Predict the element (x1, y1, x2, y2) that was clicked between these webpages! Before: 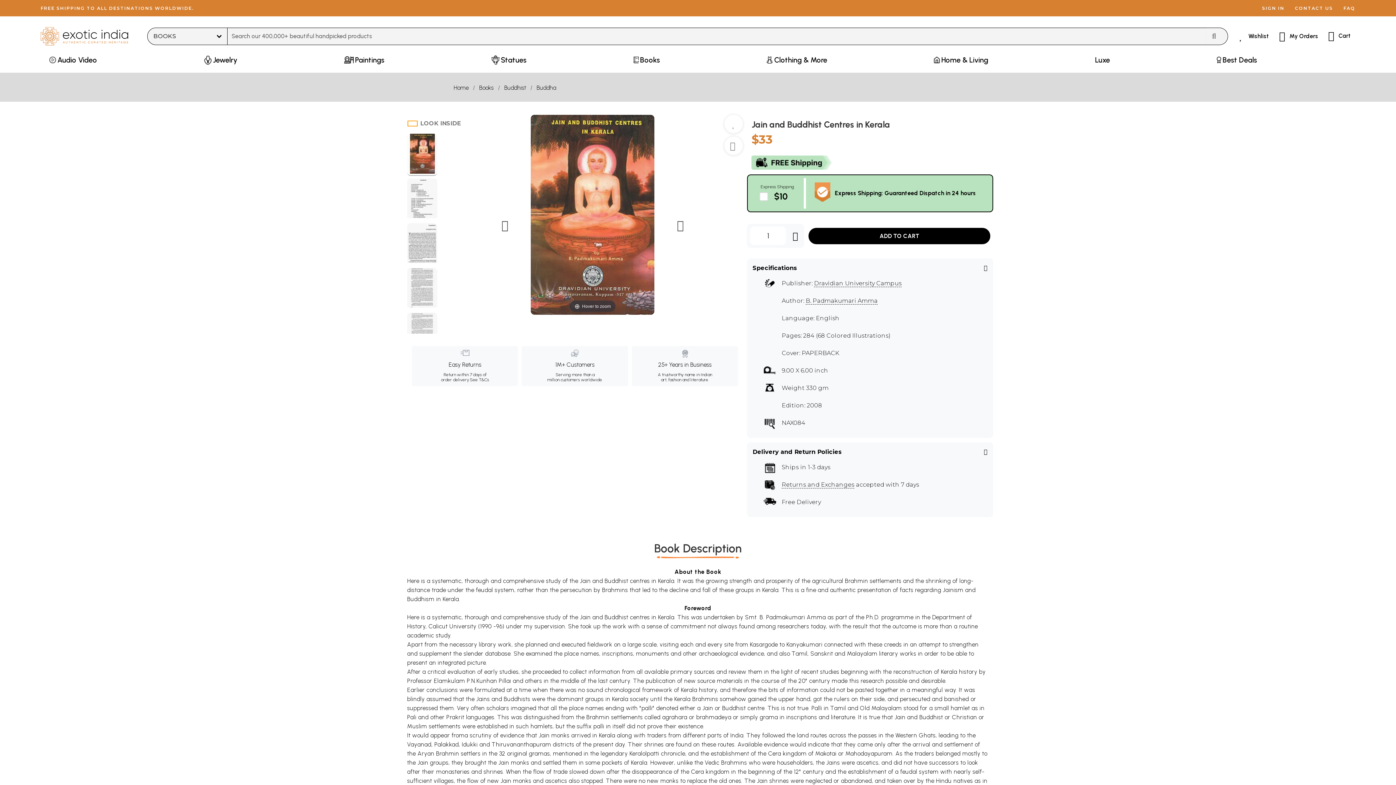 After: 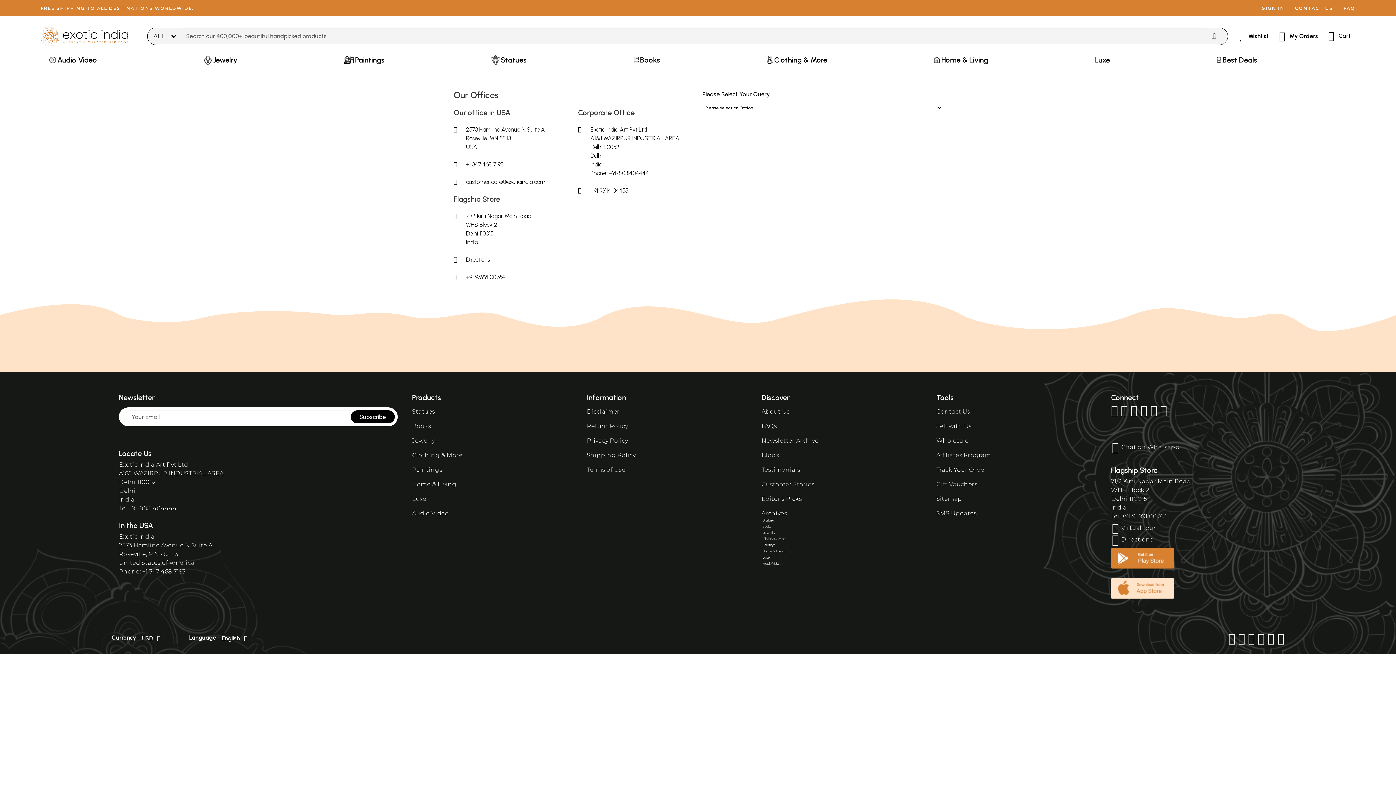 Action: label: CONTACT US bbox: (1295, 5, 1333, 10)